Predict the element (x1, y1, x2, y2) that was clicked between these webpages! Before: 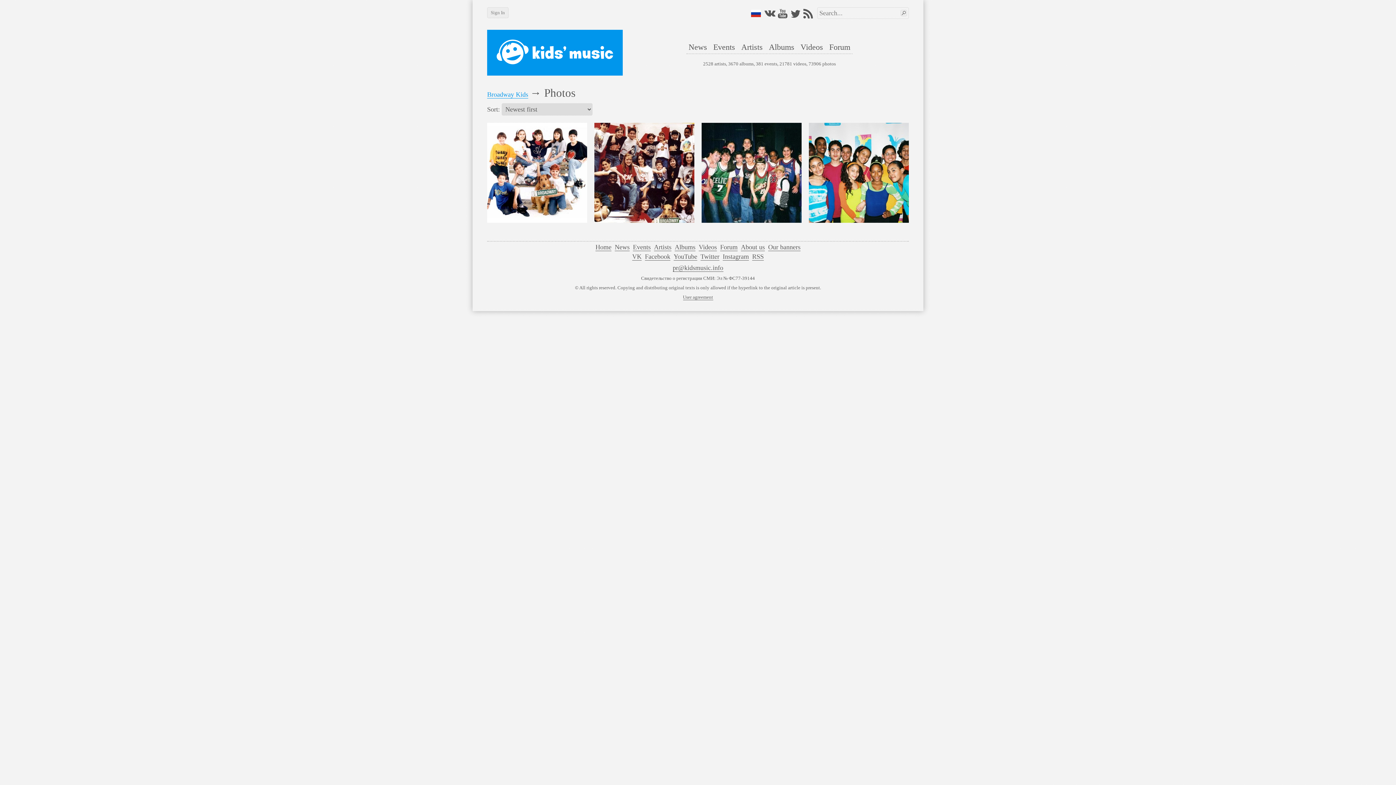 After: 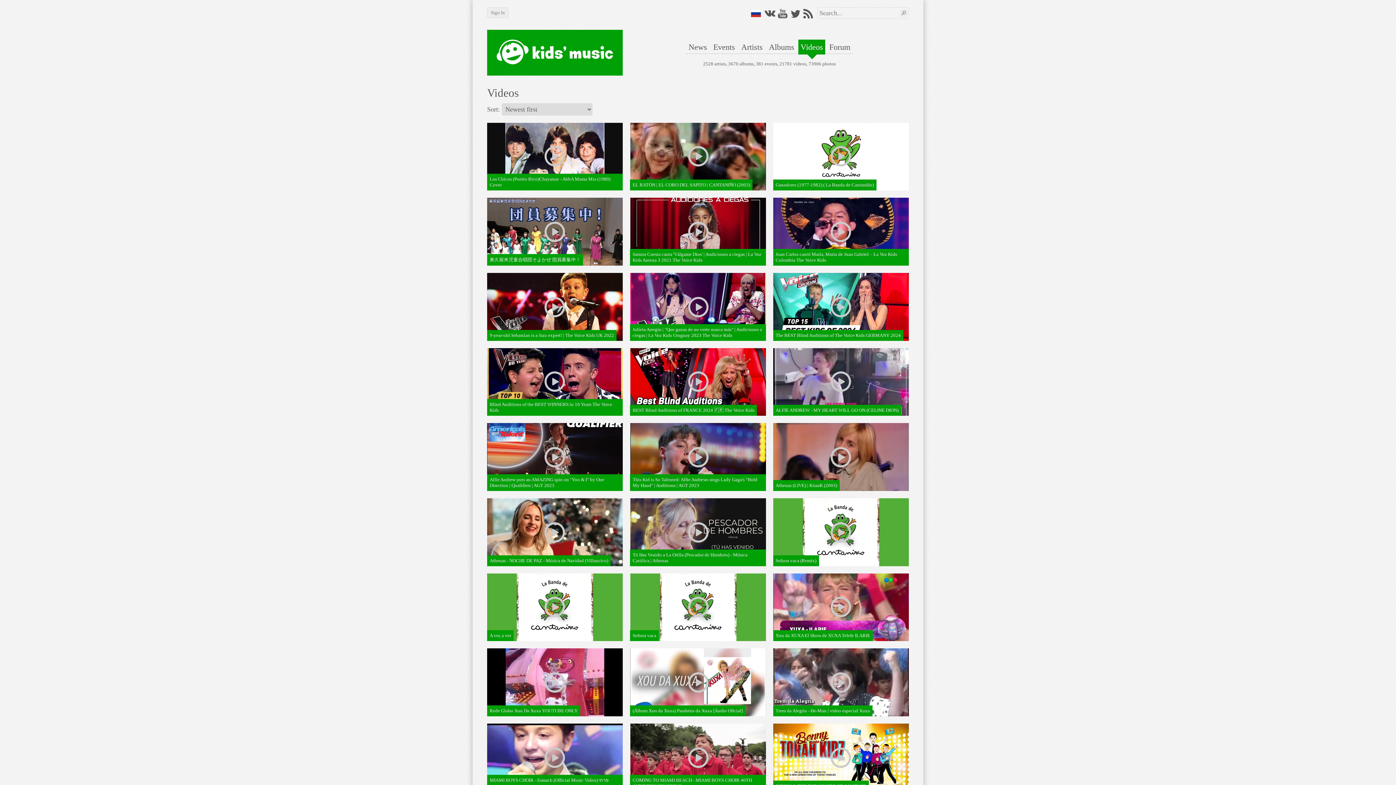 Action: label: Videos bbox: (798, 39, 825, 54)